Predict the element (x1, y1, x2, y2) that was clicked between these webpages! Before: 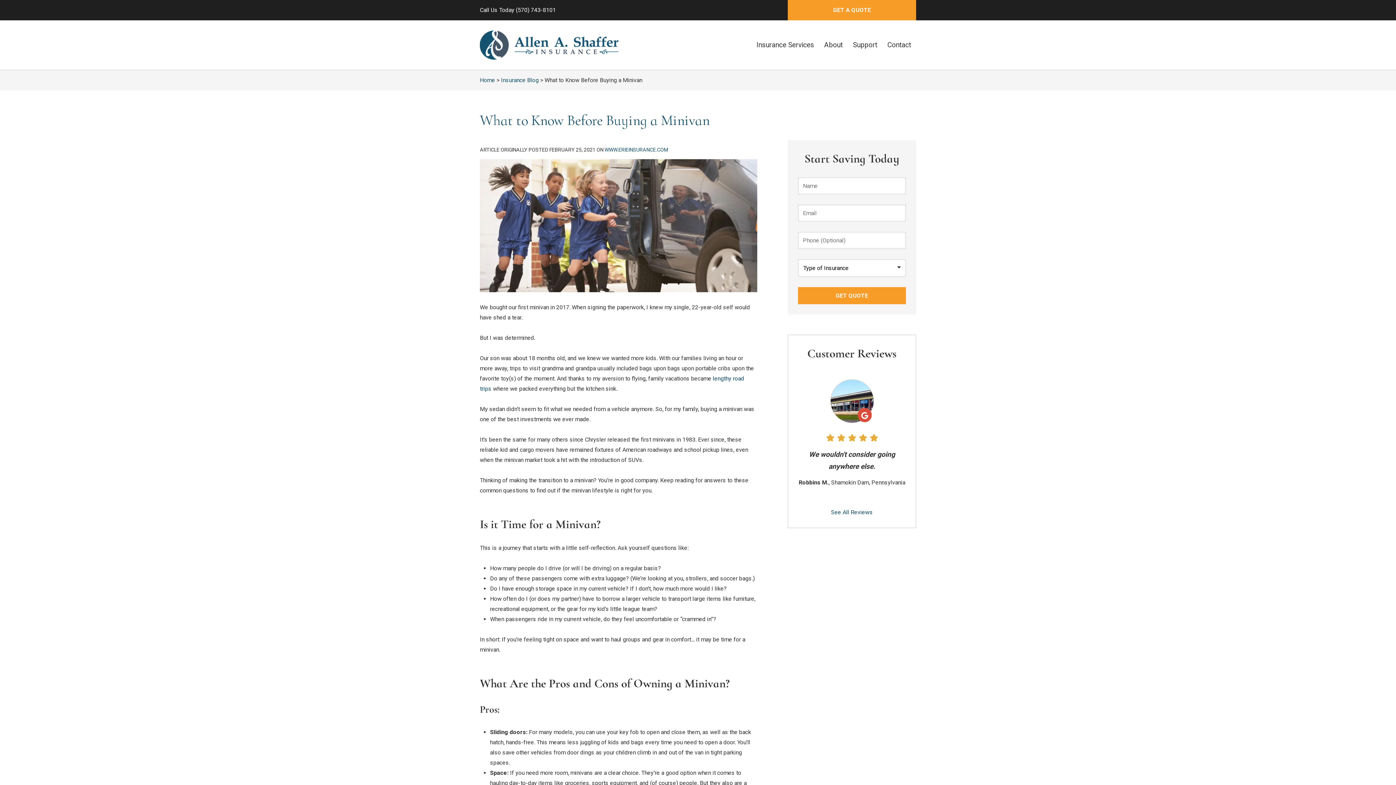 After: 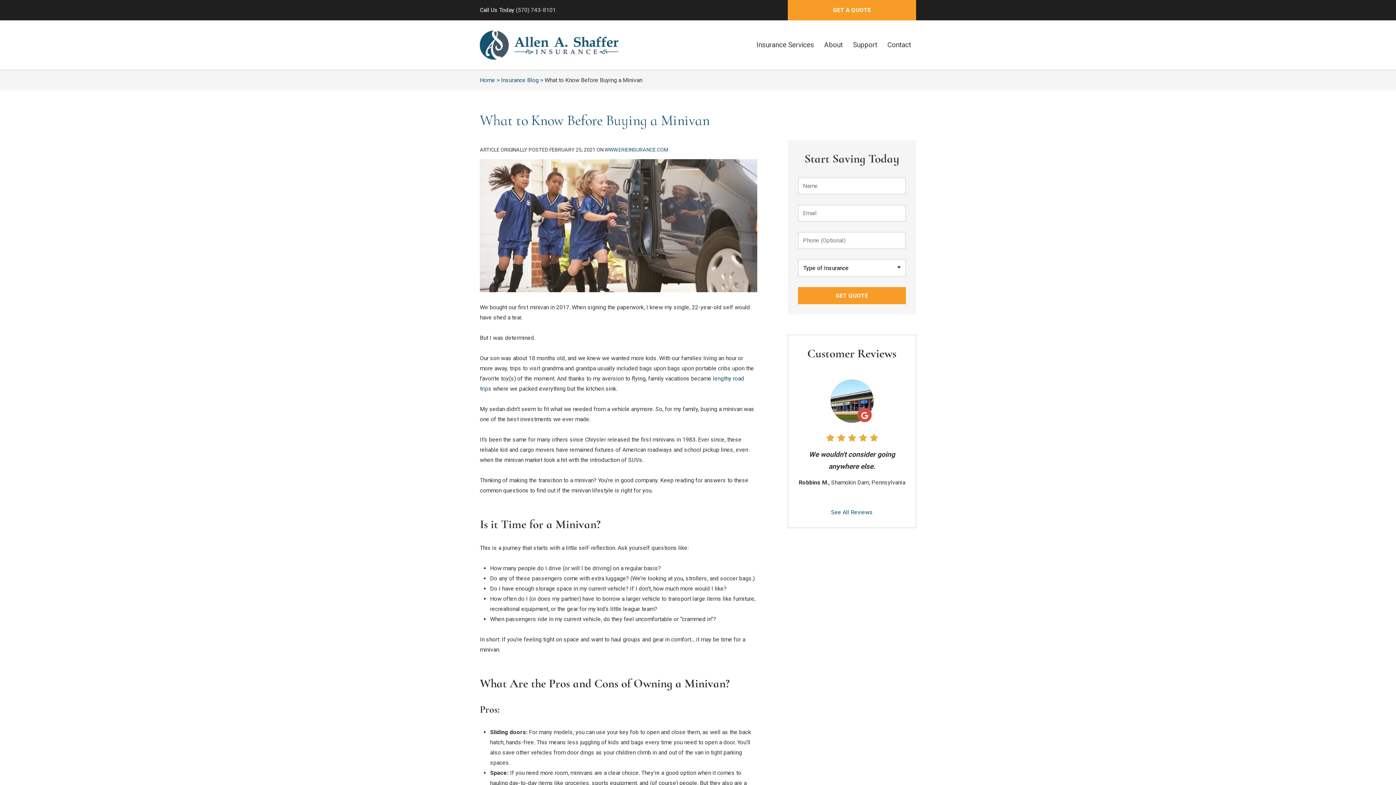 Action: label: (570) 743-8101 bbox: (516, 6, 556, 13)